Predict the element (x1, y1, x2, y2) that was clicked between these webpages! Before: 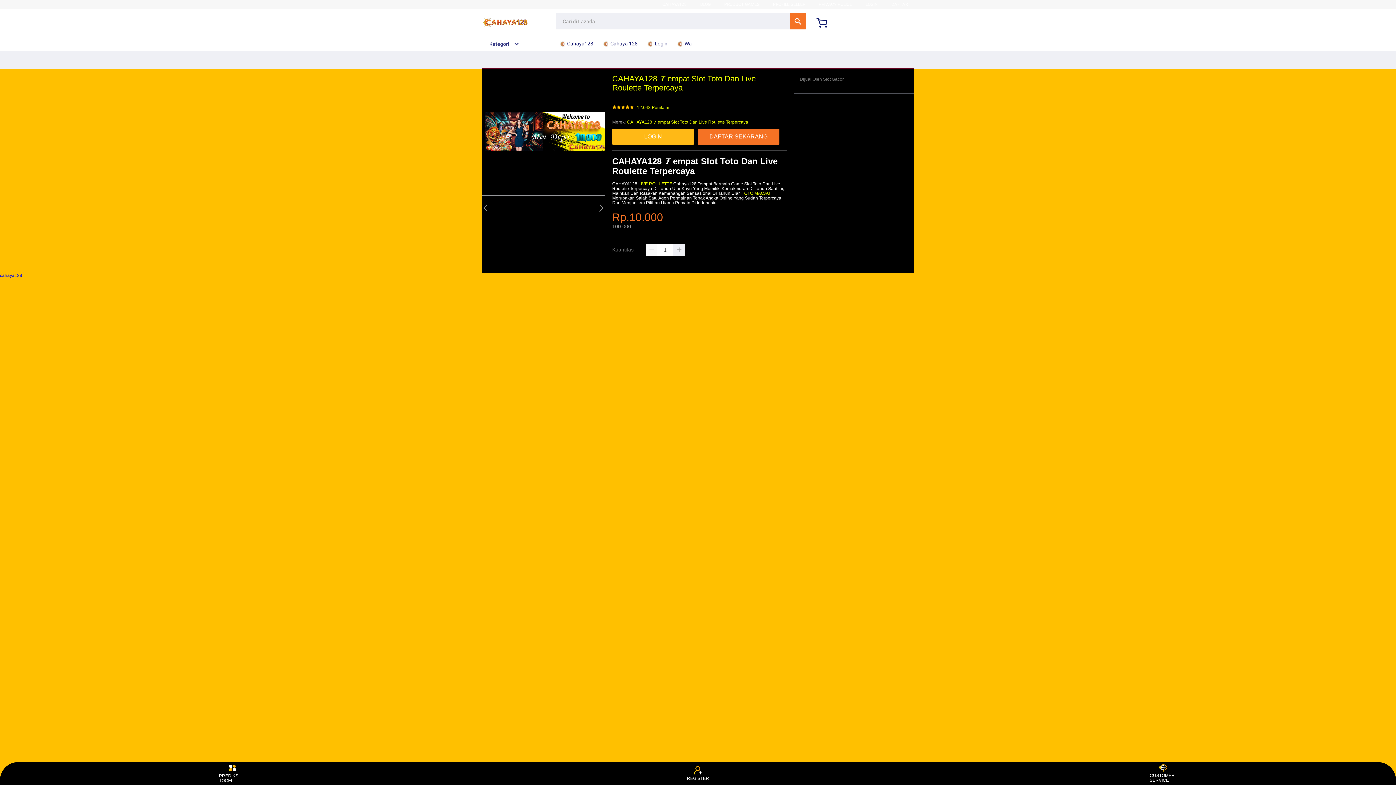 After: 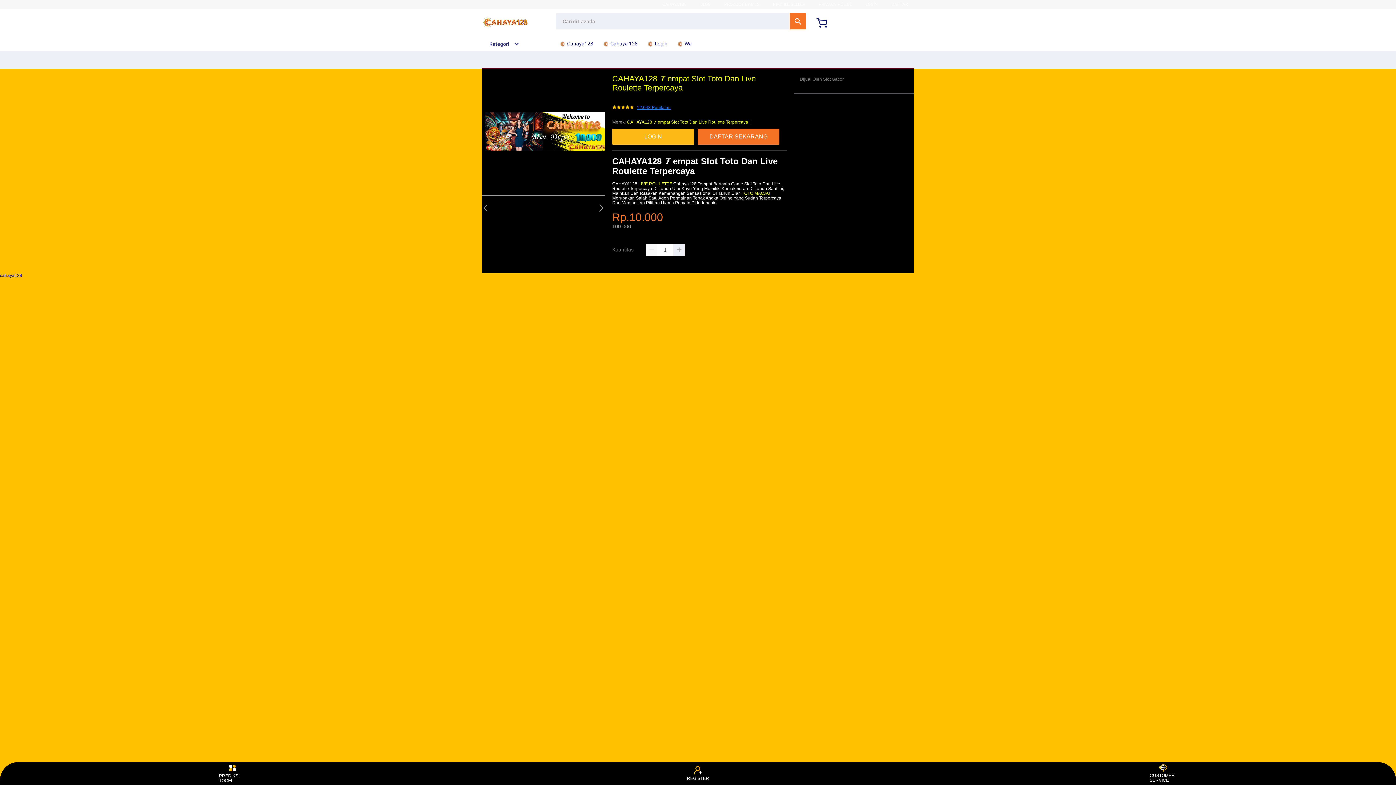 Action: bbox: (637, 105, 670, 110) label: 12.043 Penilaian